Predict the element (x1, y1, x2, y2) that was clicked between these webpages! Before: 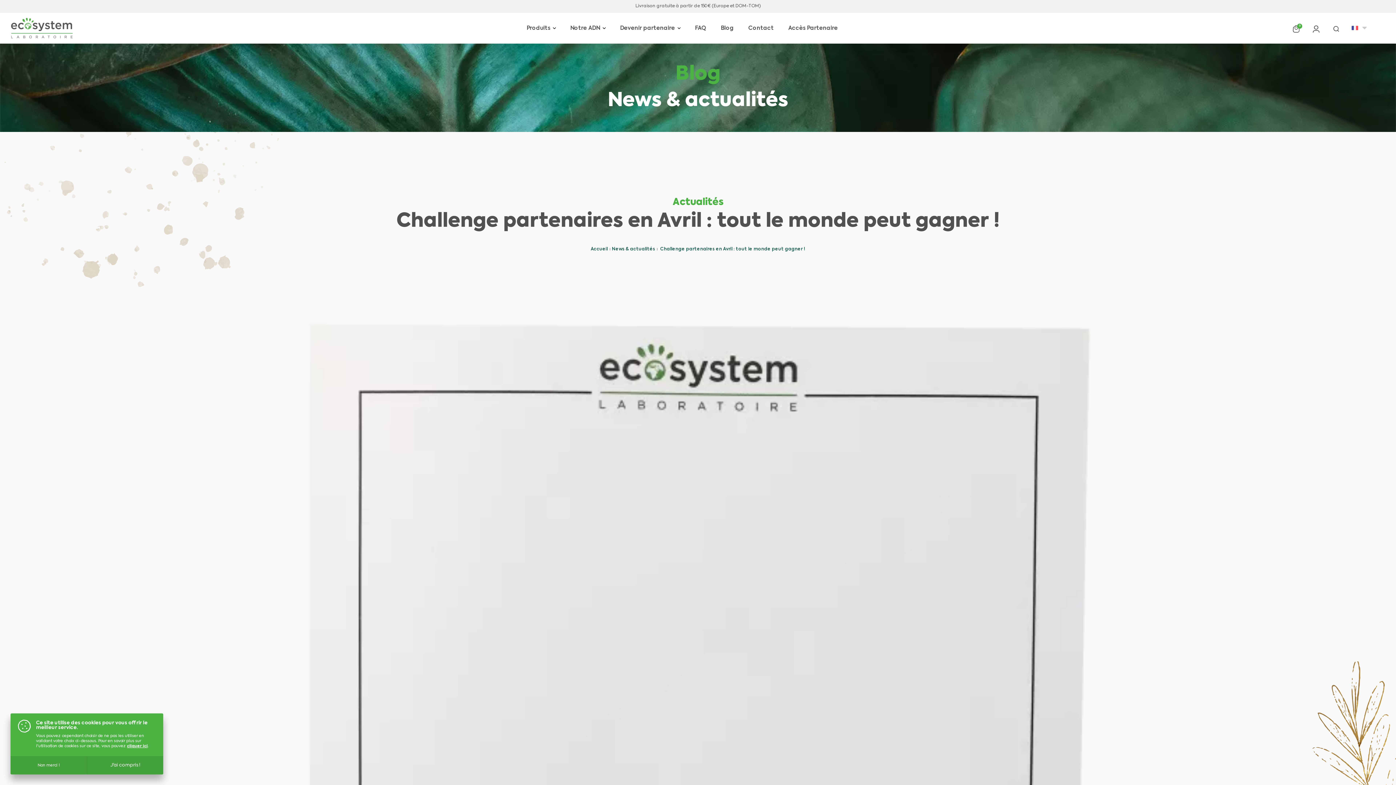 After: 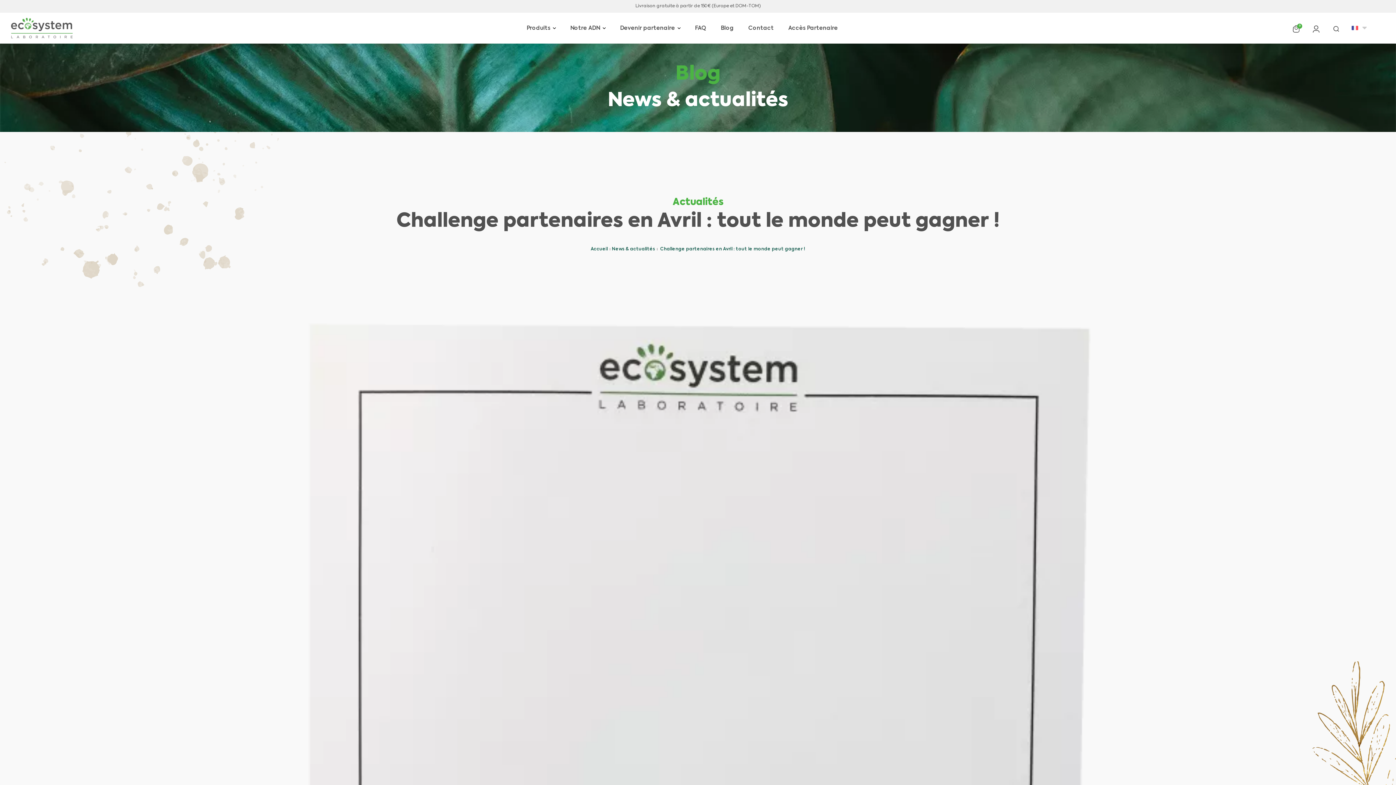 Action: bbox: (10, 756, 86, 774) label: Non merci !